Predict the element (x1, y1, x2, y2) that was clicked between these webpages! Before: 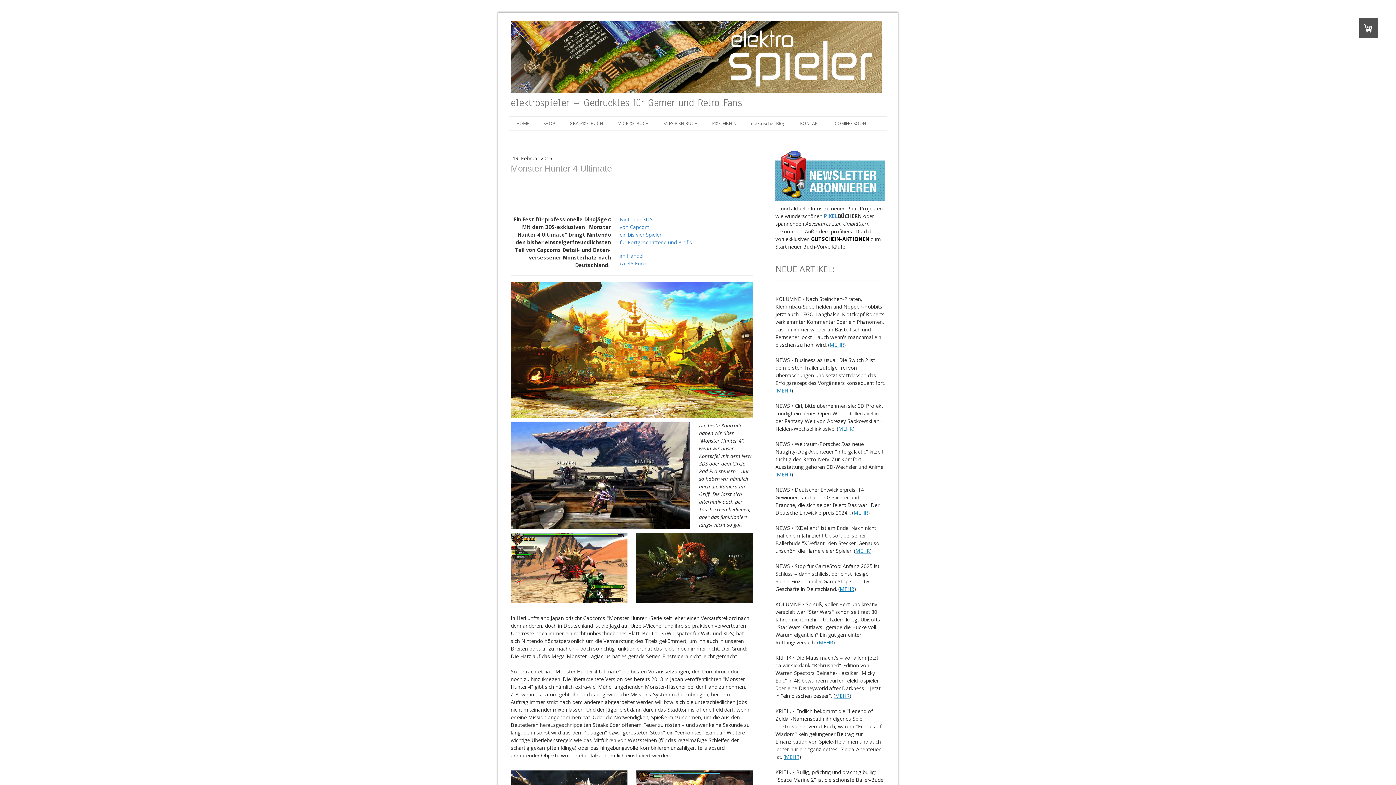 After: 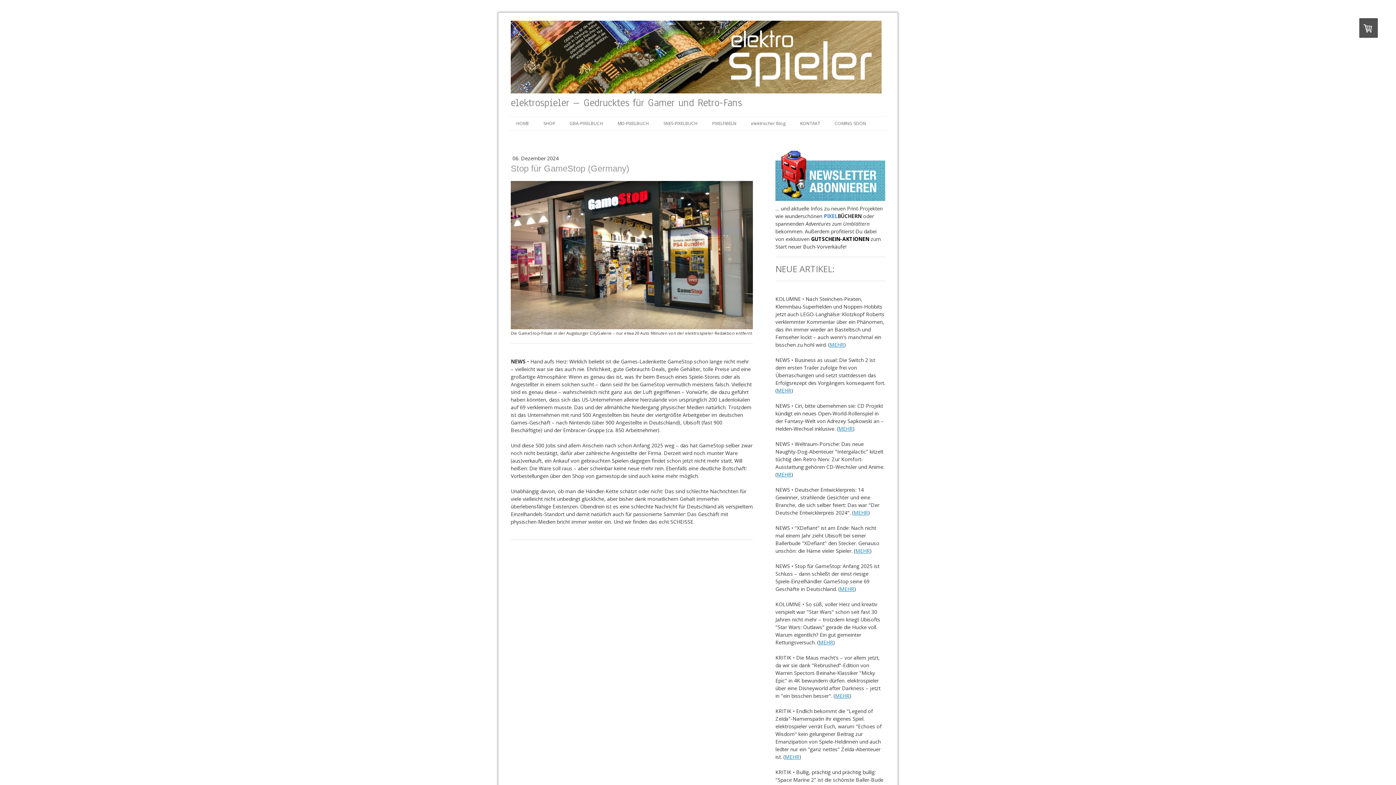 Action: bbox: (840, 585, 854, 592) label: MEHR